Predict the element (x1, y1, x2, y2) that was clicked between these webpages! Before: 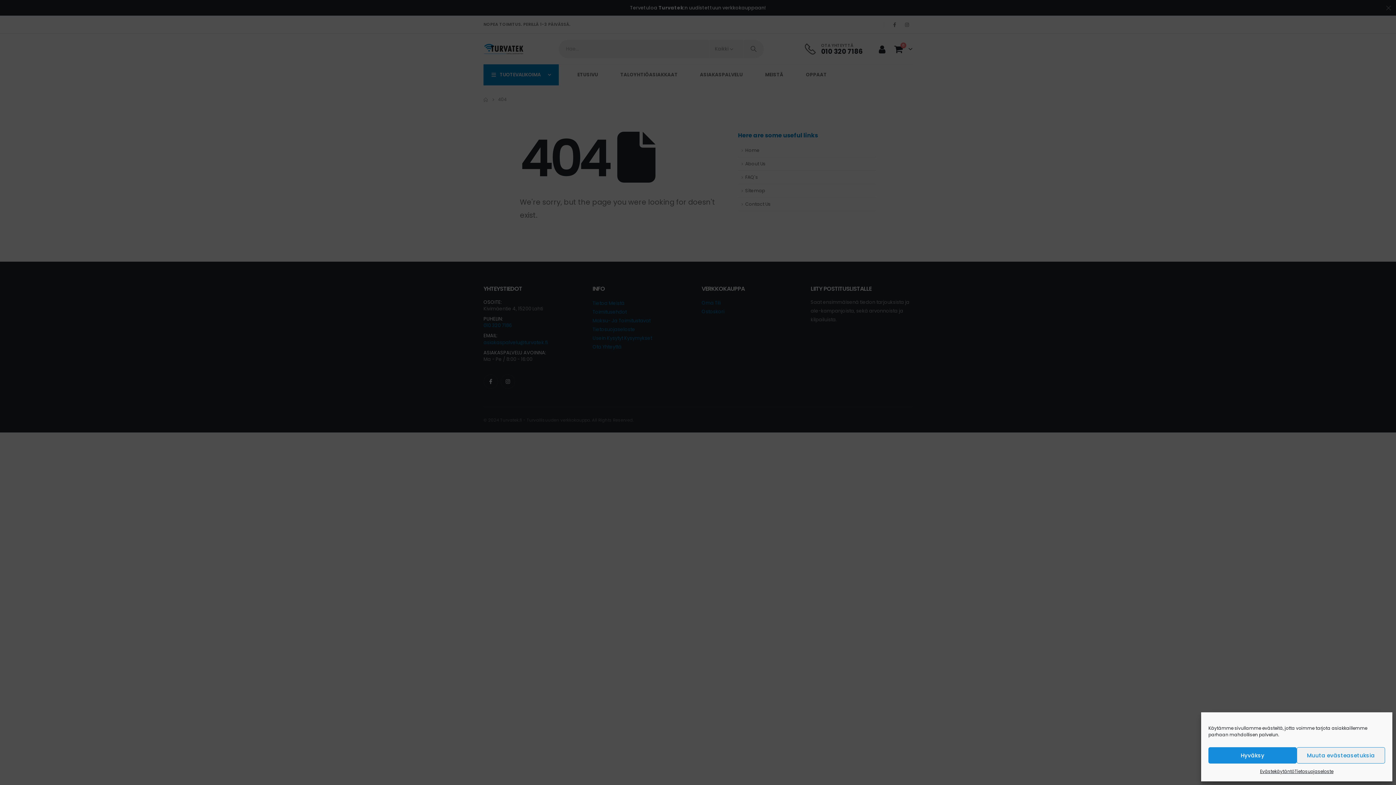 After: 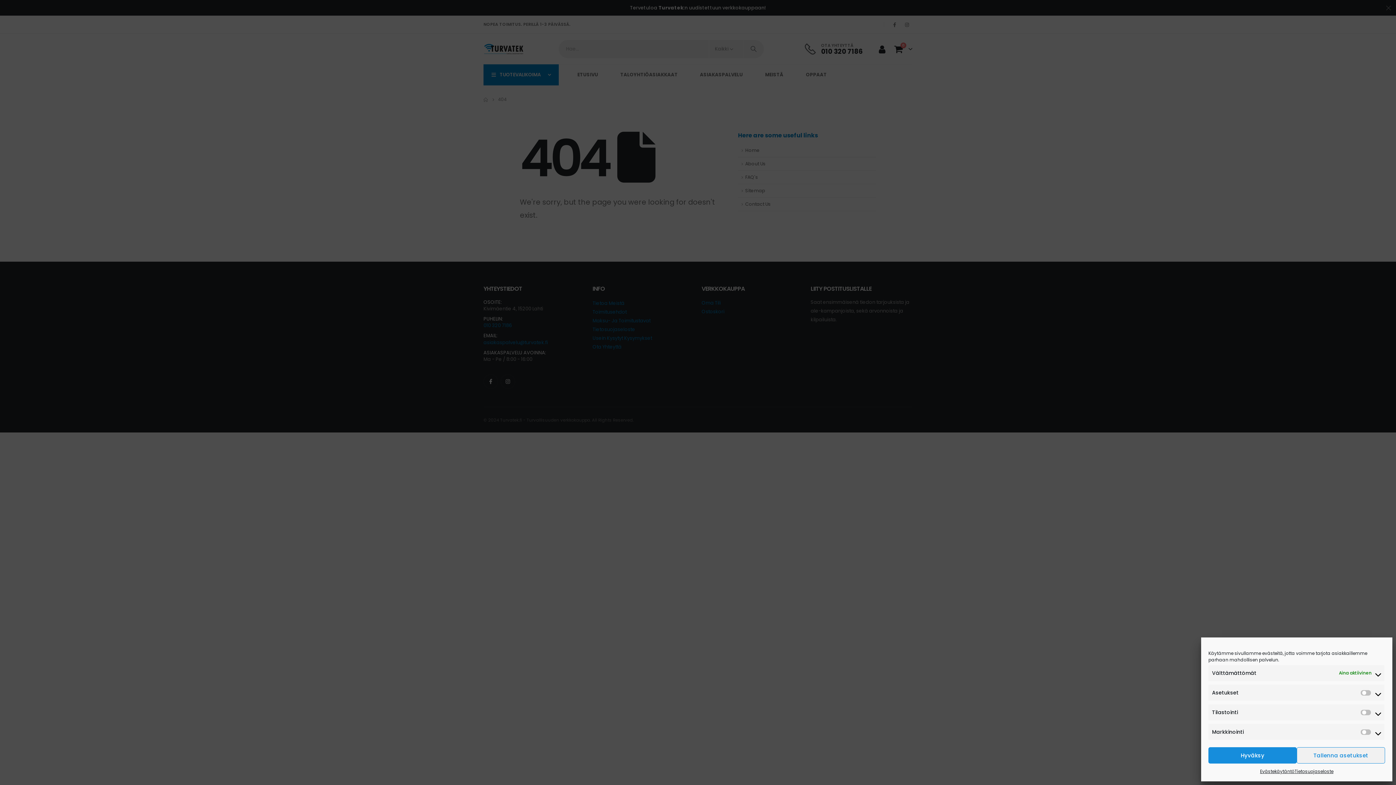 Action: bbox: (1297, 747, 1385, 764) label: Muuta evästeasetuksia